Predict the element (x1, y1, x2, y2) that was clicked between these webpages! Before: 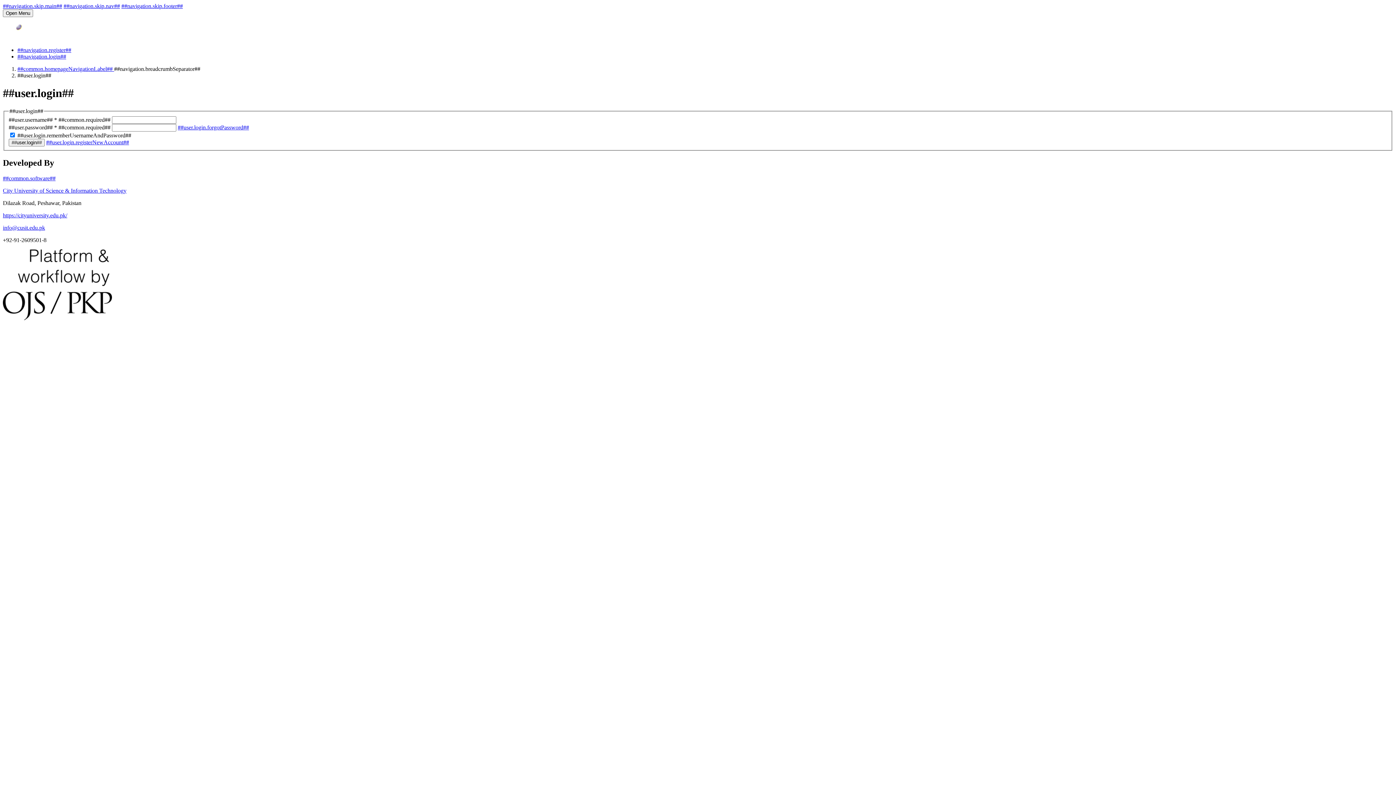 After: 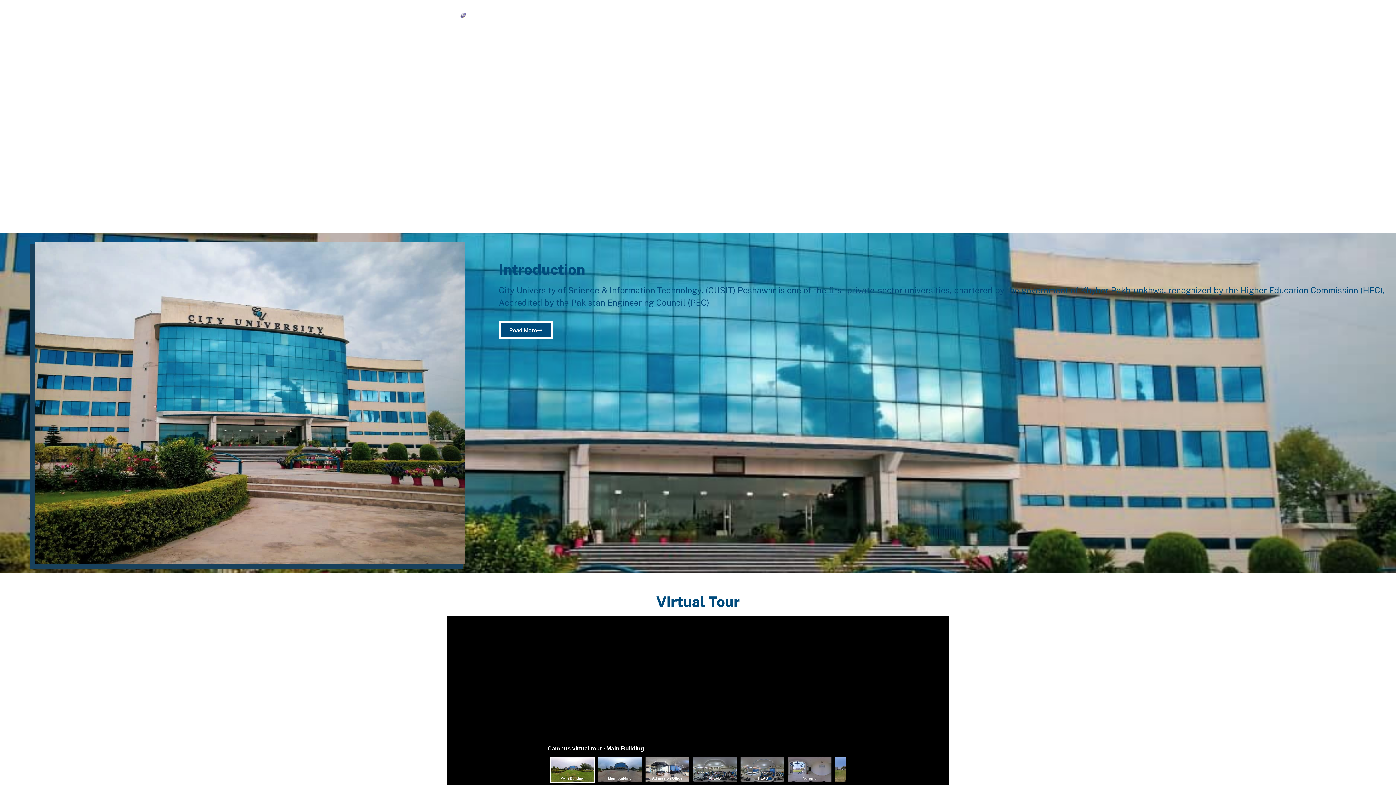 Action: label: https://cityuniversity.edu.pk/ bbox: (2, 212, 67, 218)